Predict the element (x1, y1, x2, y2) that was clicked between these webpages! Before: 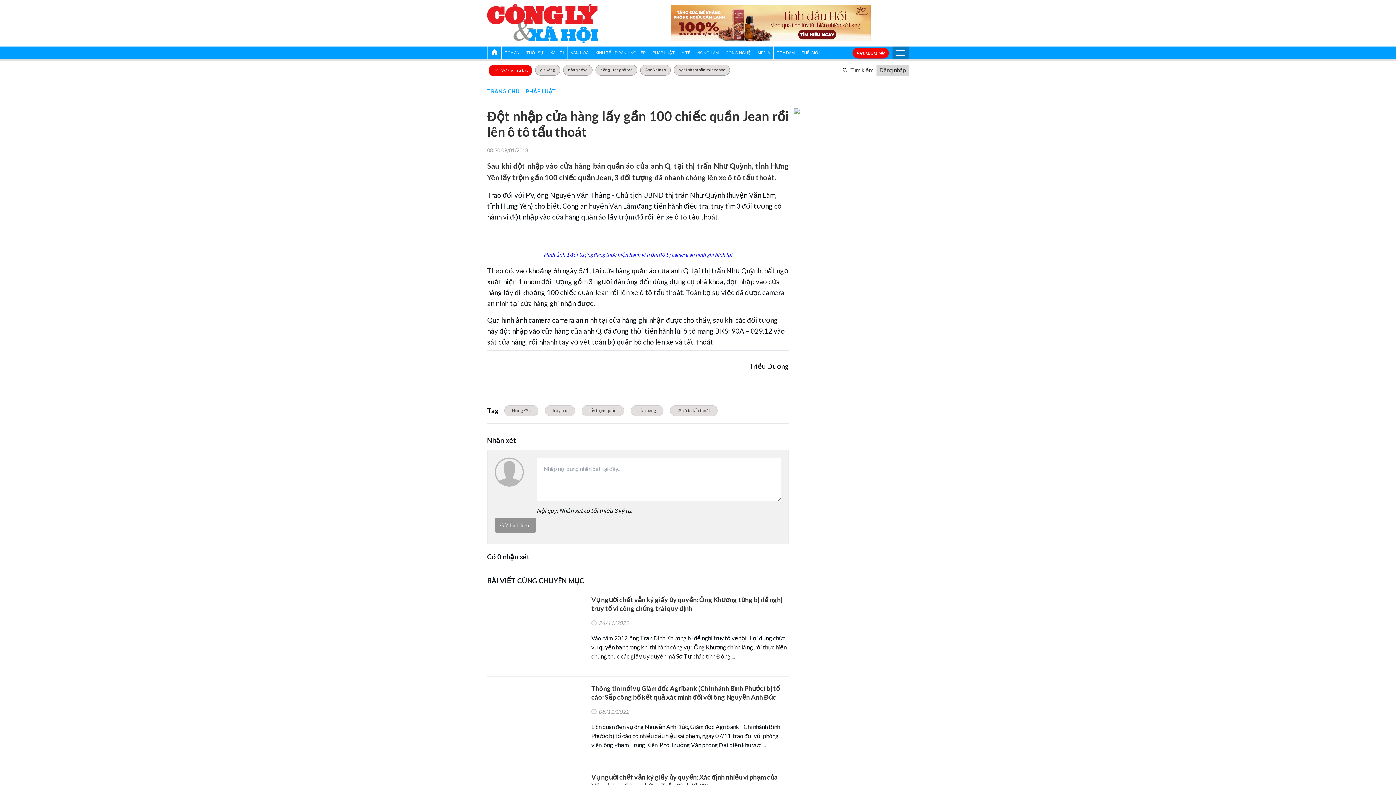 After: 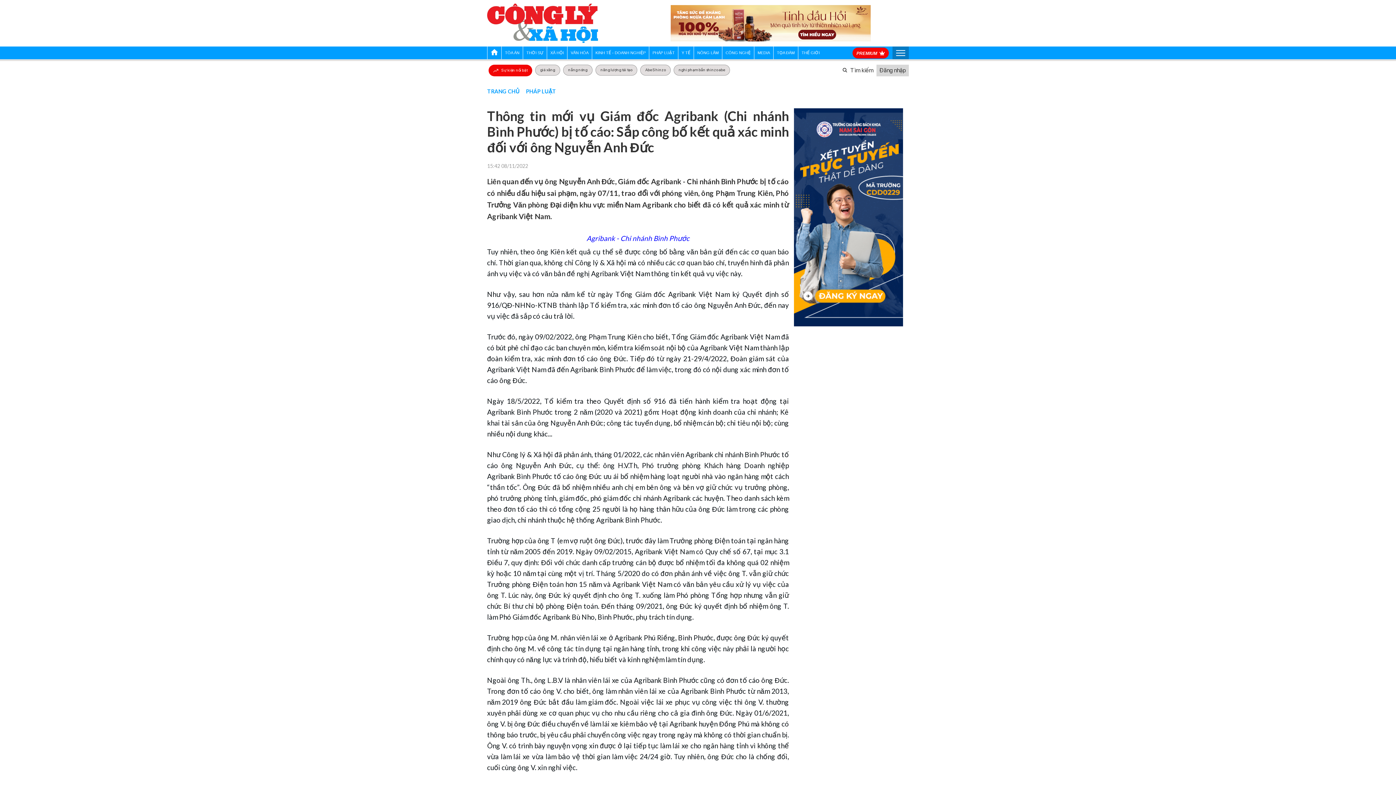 Action: bbox: (591, 684, 789, 701) label: Thông tin mới vụ Giám đốc Agribank (Chi nhánh Bình Phước) bị tố cáo: Sắp công bố kết quả xác minh đối với ông Nguyễn Anh Đức